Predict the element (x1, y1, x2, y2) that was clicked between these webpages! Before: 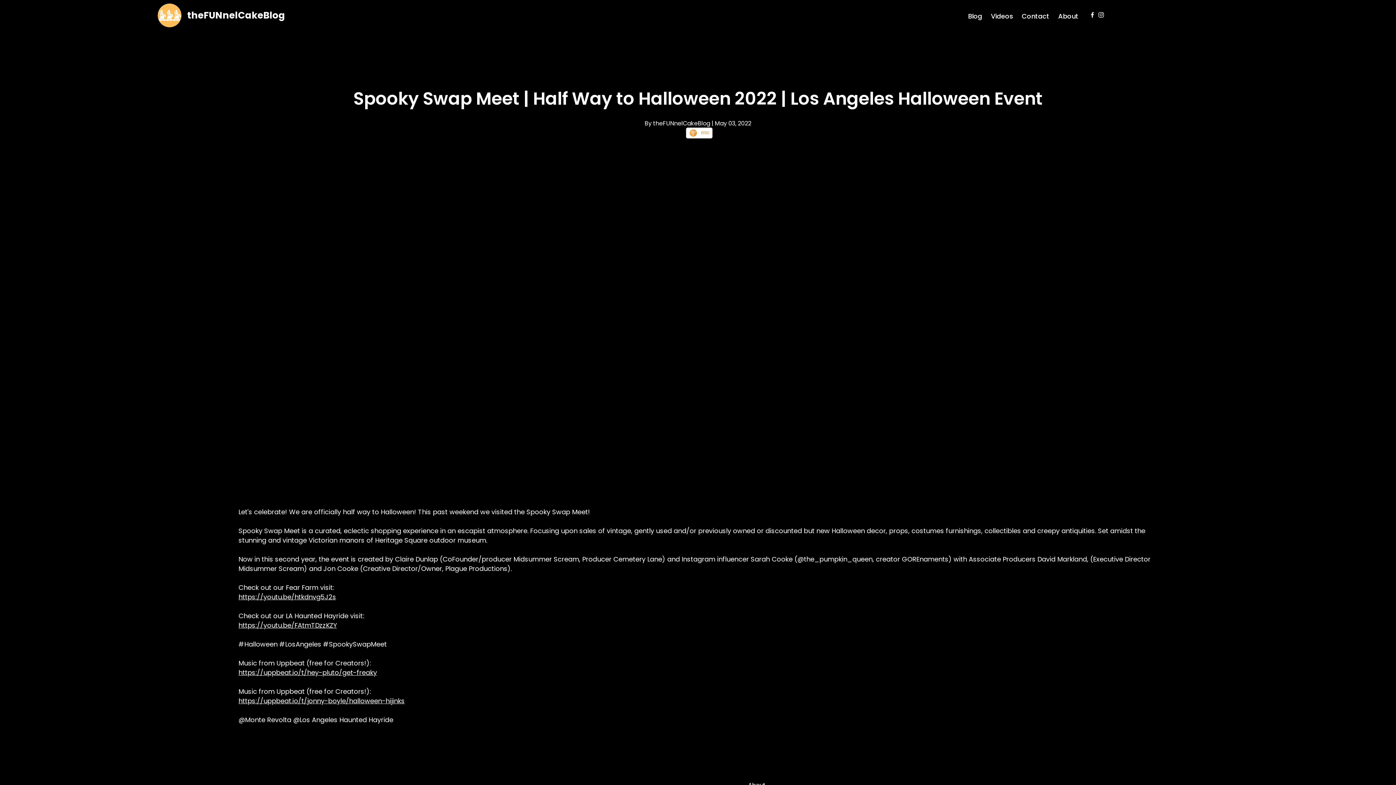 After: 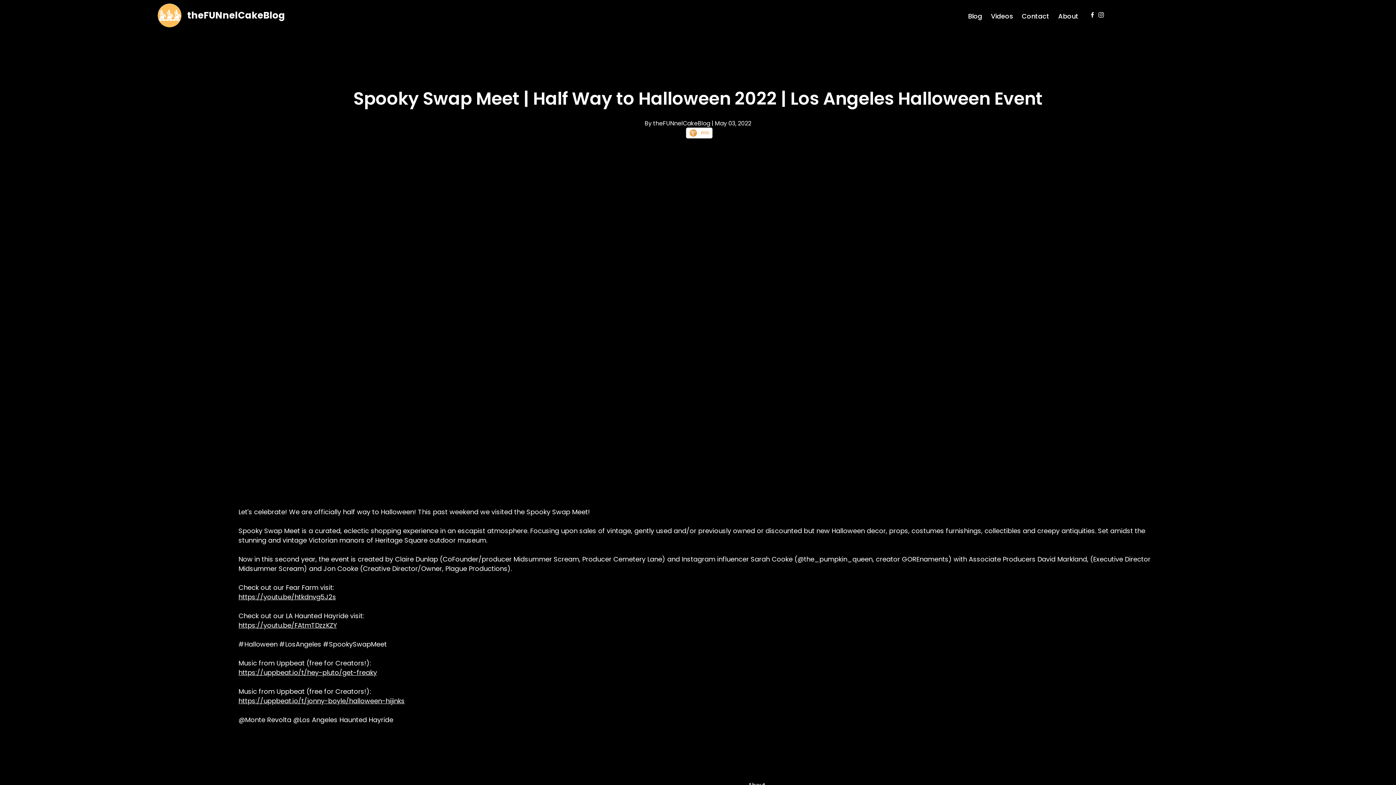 Action: bbox: (1089, 11, 1096, 21)